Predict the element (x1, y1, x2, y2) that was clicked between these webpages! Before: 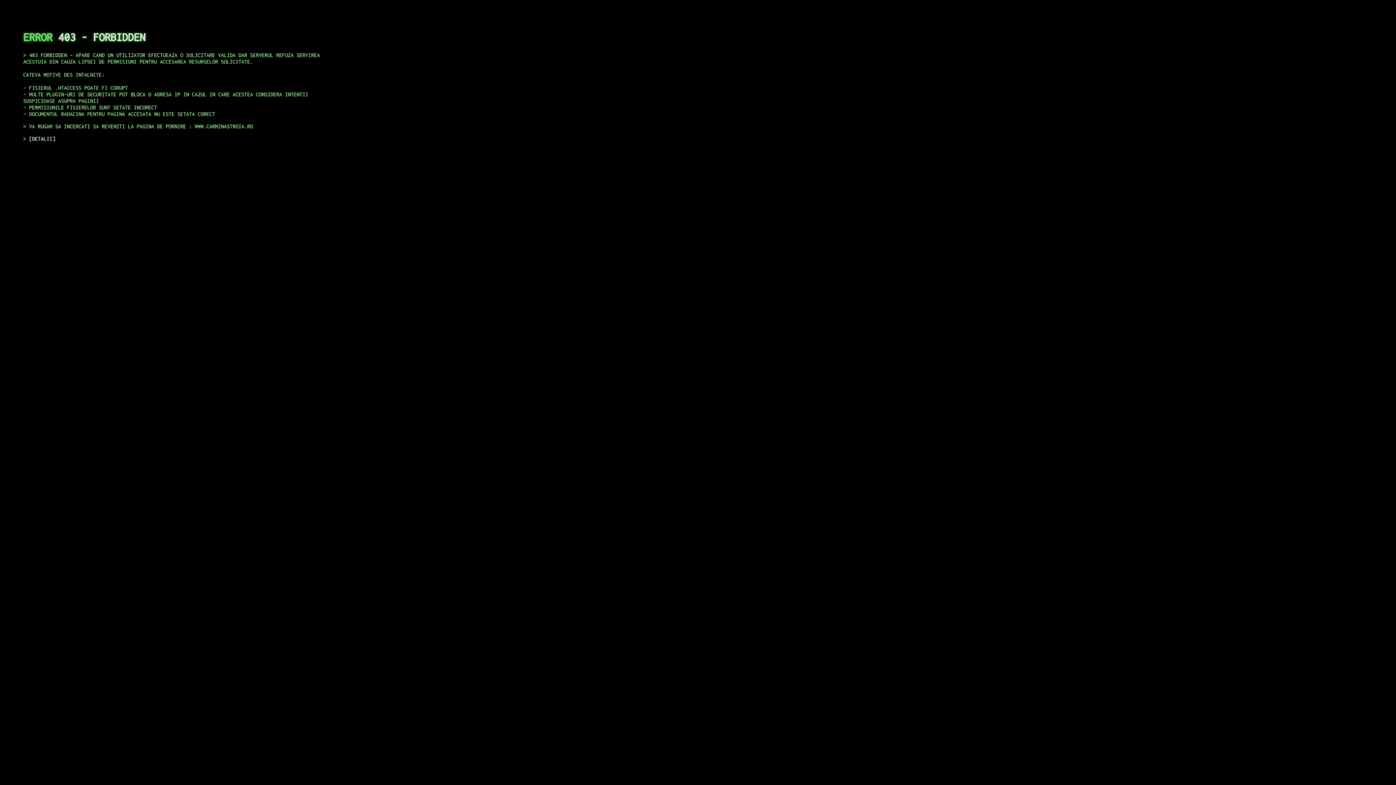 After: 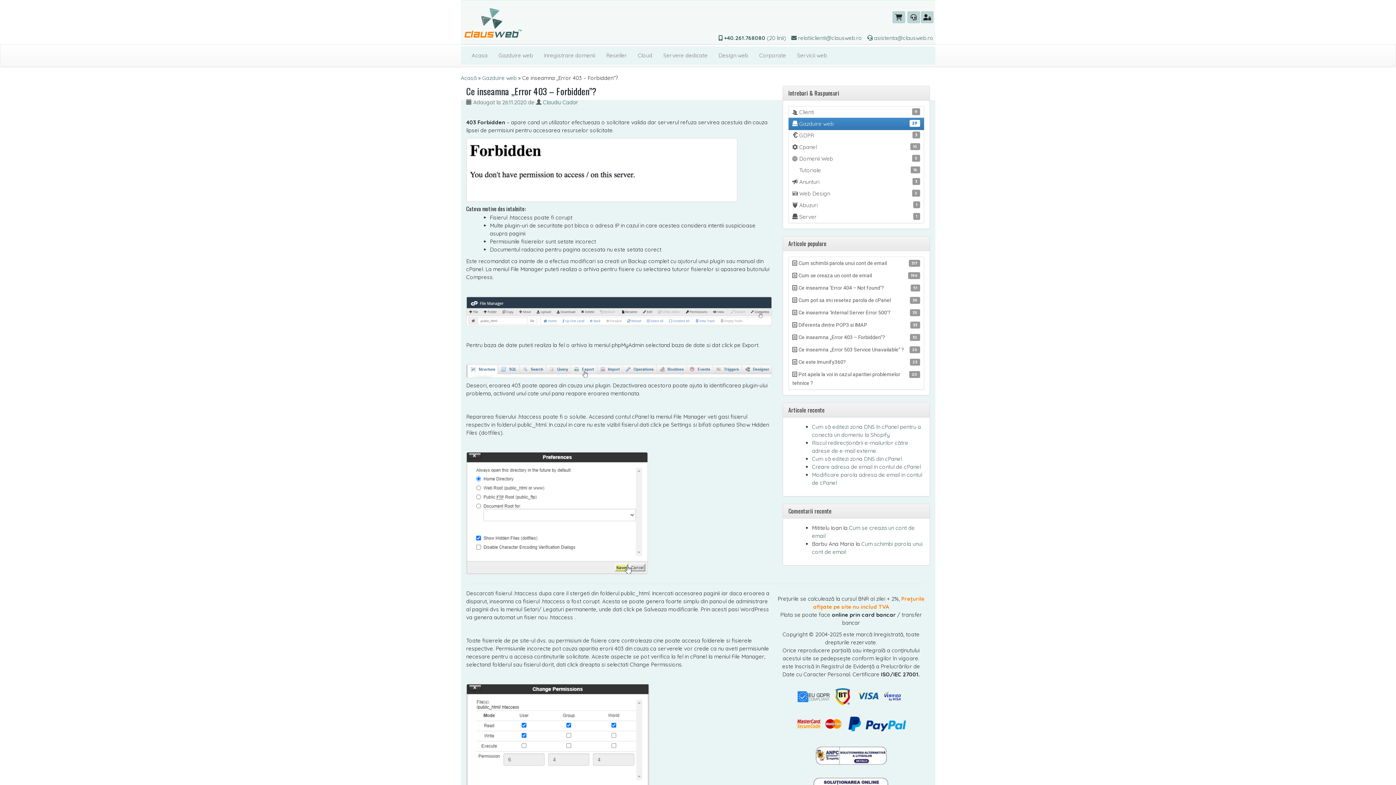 Action: label: DETALII bbox: (29, 135, 55, 141)